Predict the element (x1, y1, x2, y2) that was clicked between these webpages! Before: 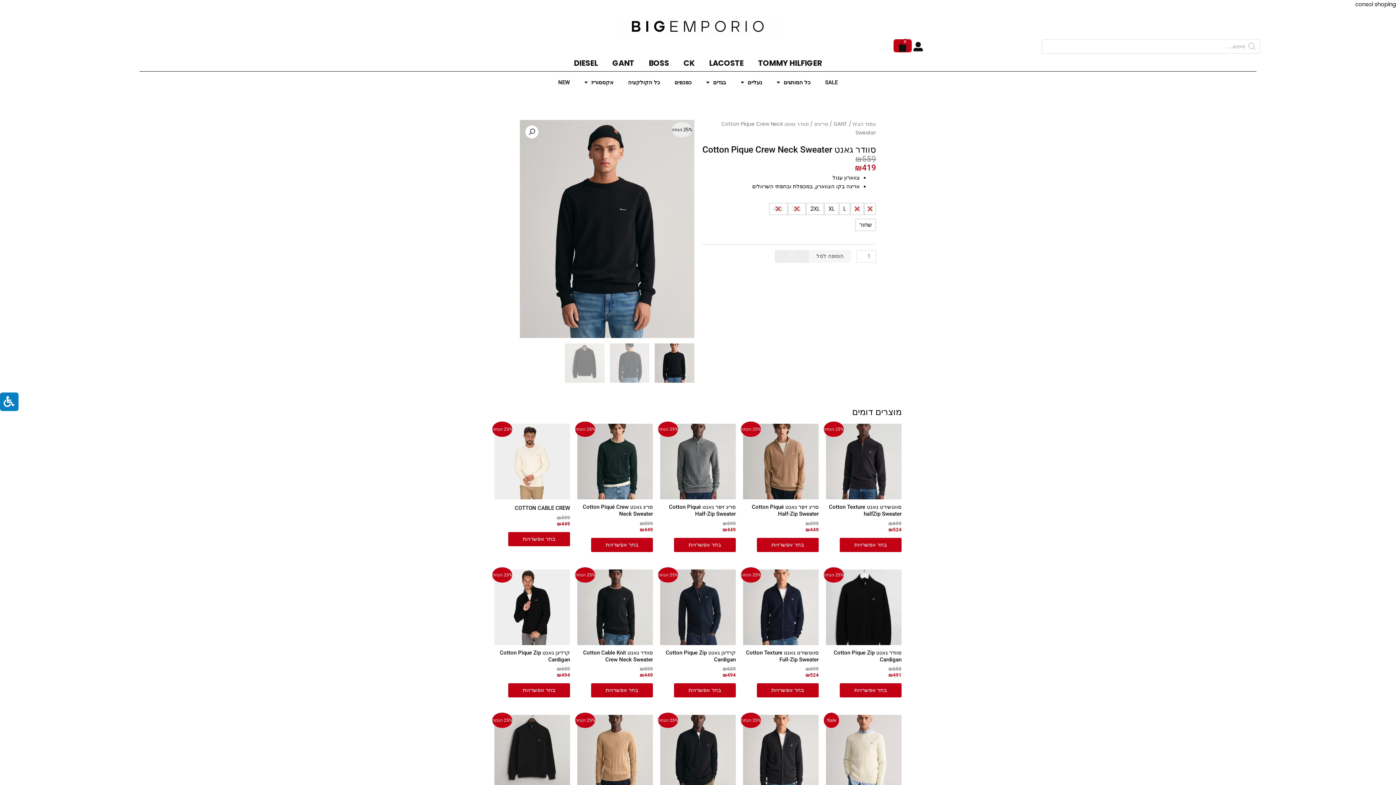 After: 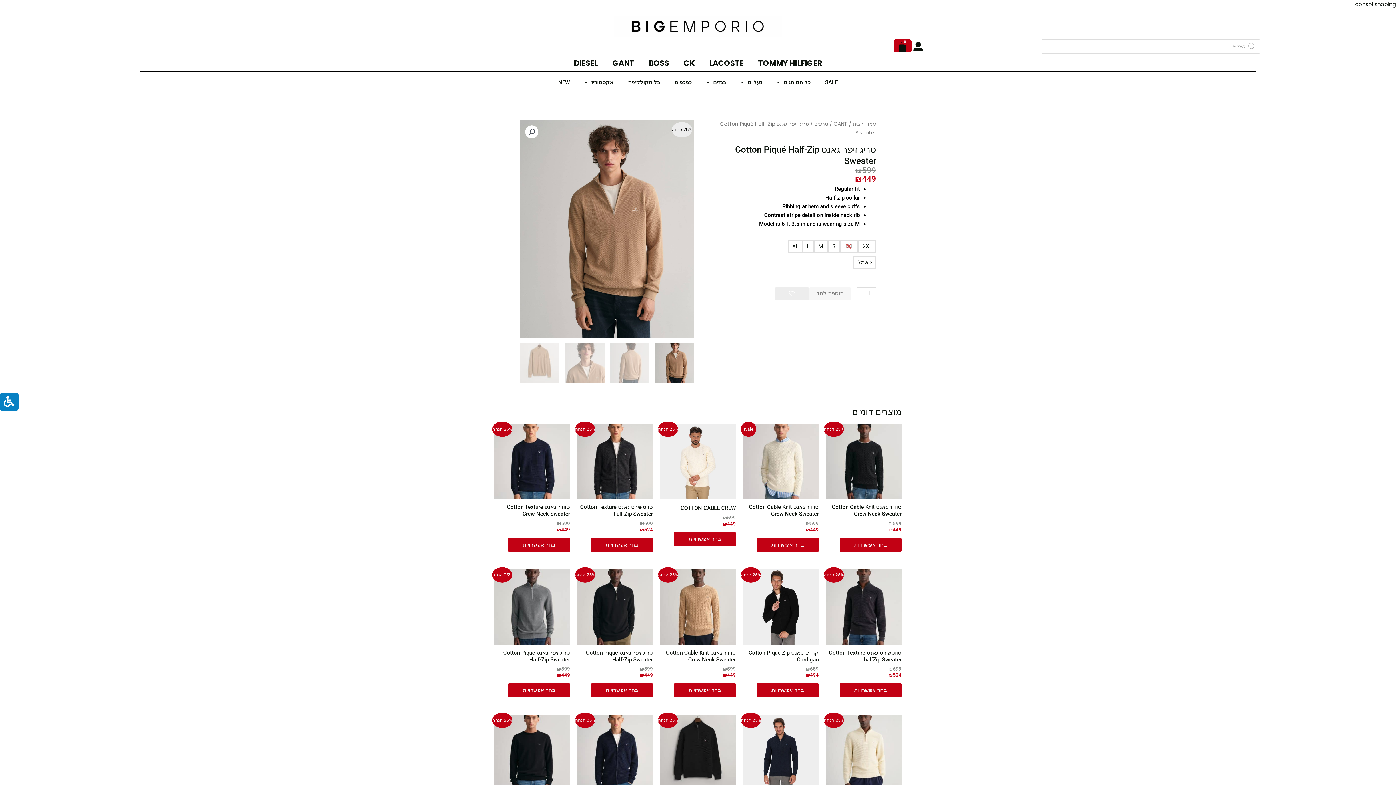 Action: label: סריג זיפר גאנט Cotton Piqué Half-Zip Sweater bbox: (743, 504, 818, 520)